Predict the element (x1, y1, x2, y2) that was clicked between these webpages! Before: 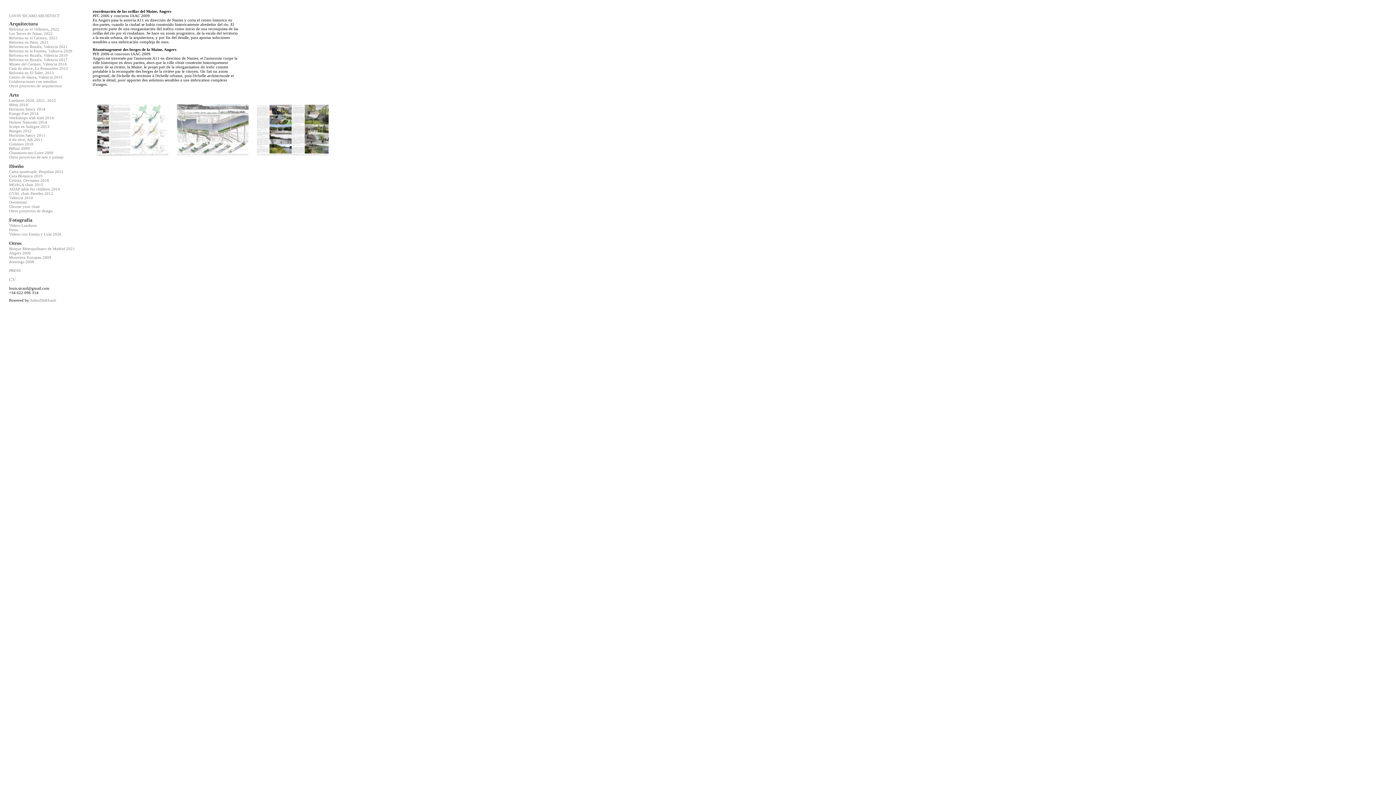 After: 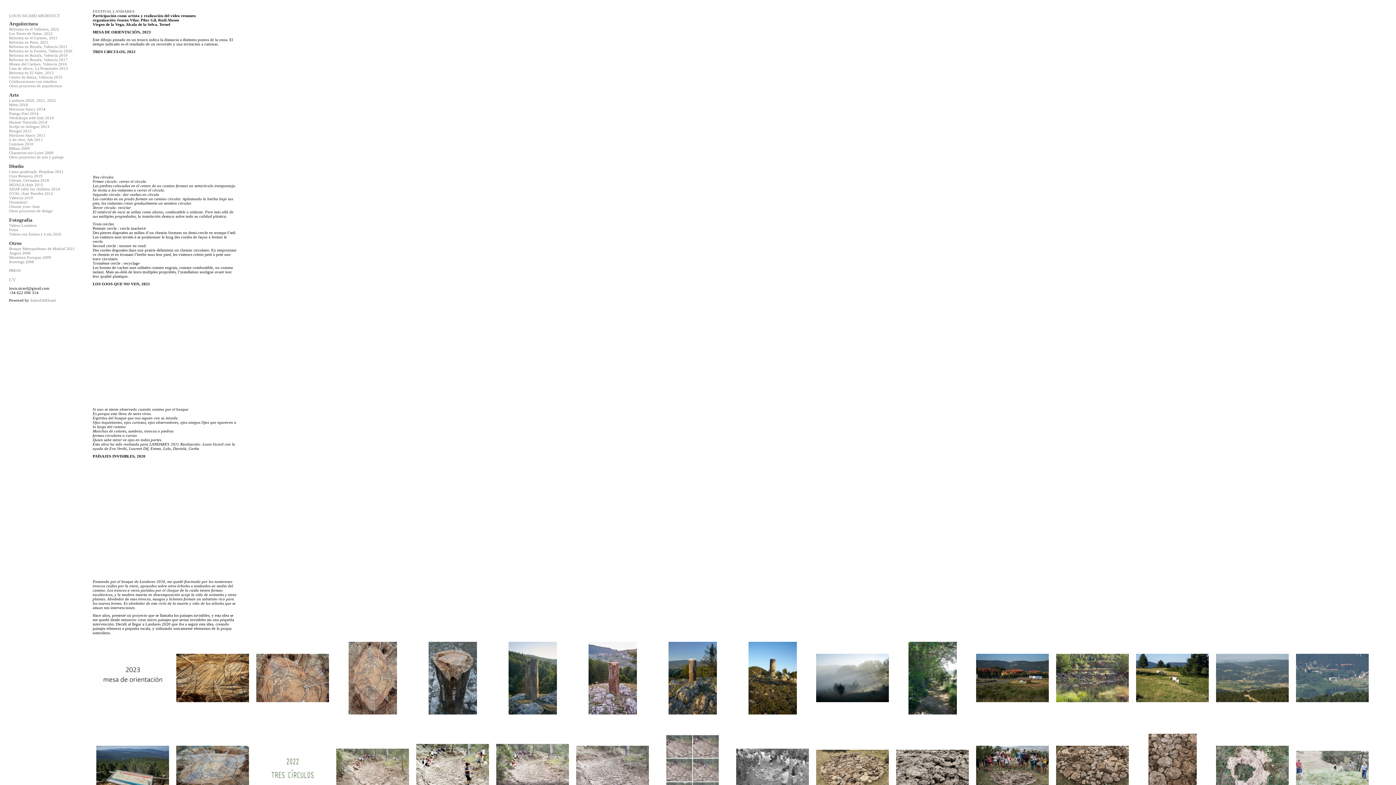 Action: bbox: (9, 98, 56, 102) label: Landares 2020, 2021, 2022